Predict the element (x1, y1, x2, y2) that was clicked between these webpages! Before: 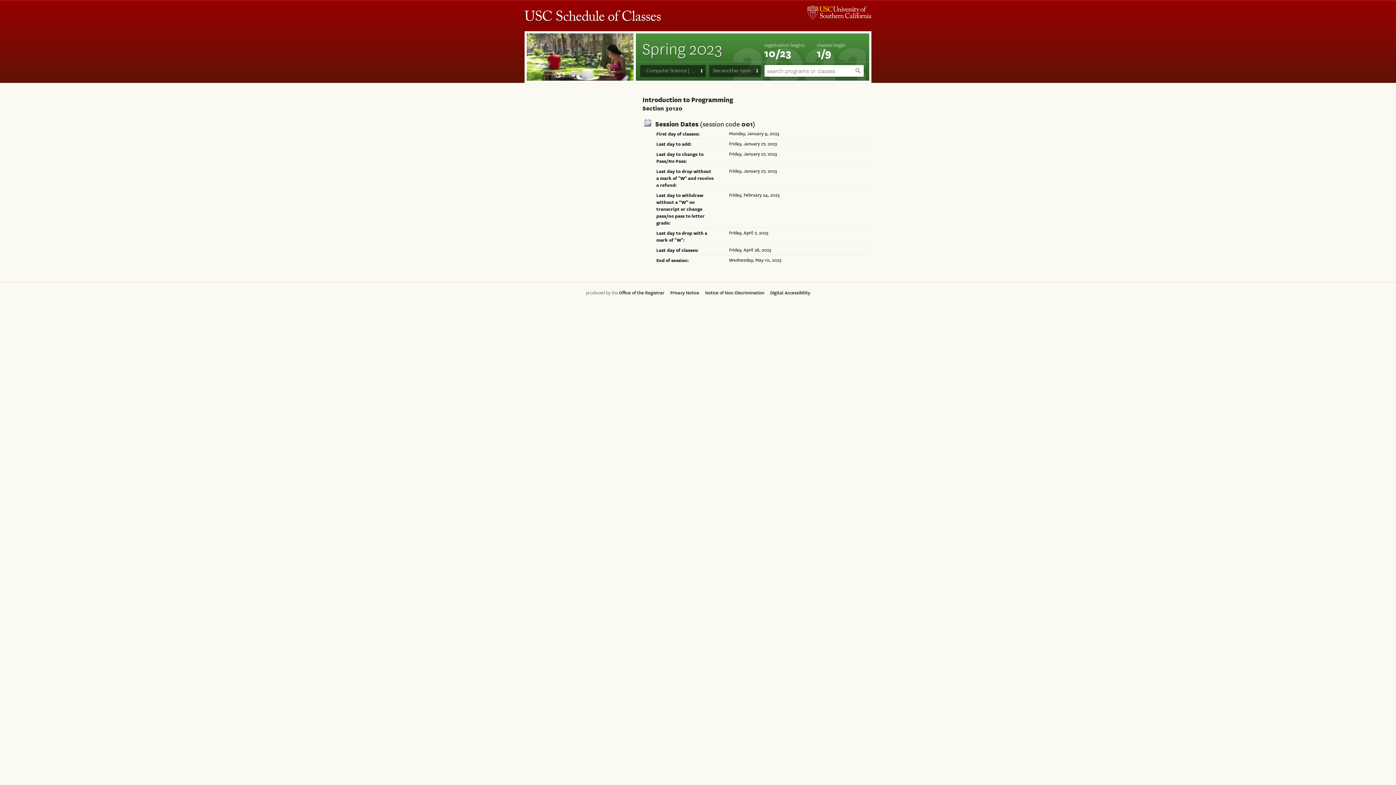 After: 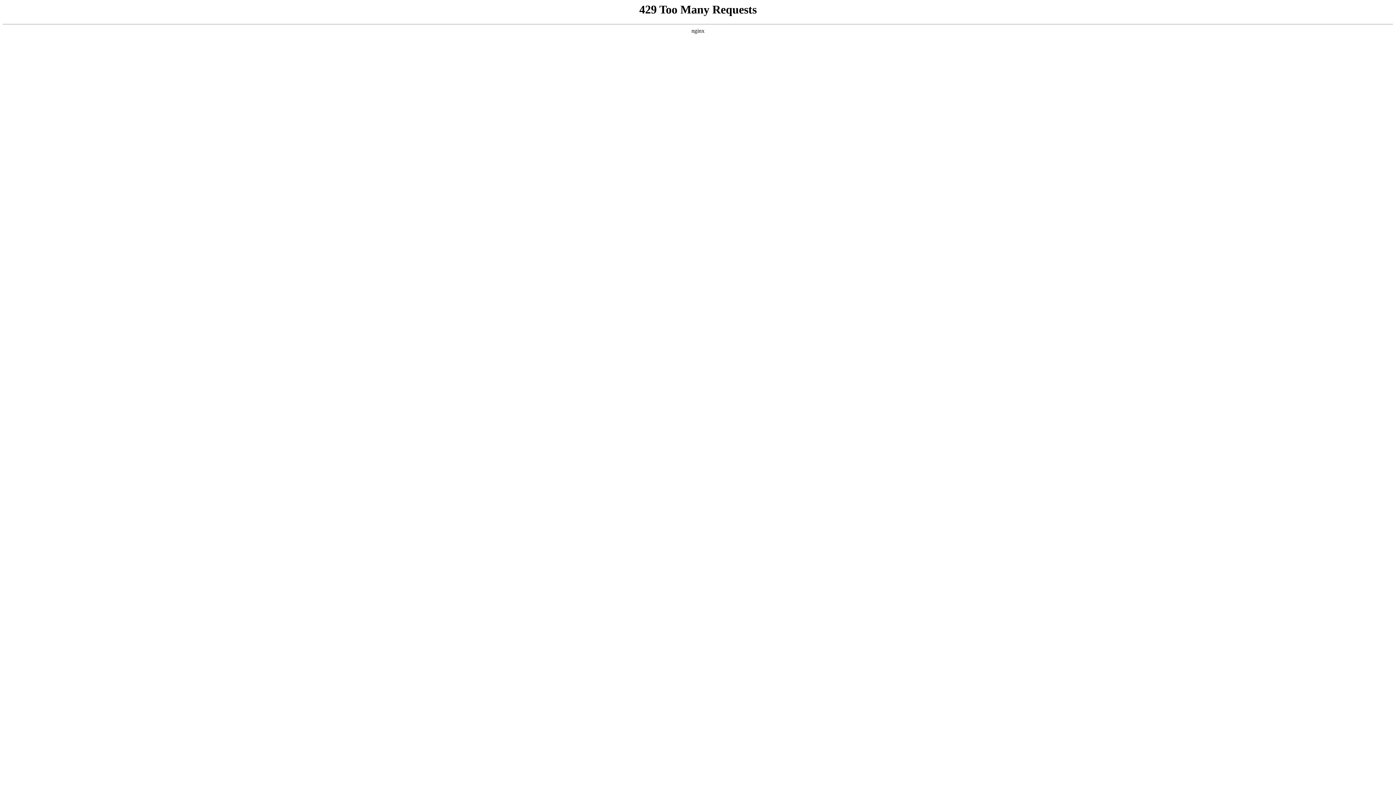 Action: label: Digital Accessibility bbox: (770, 290, 810, 296)